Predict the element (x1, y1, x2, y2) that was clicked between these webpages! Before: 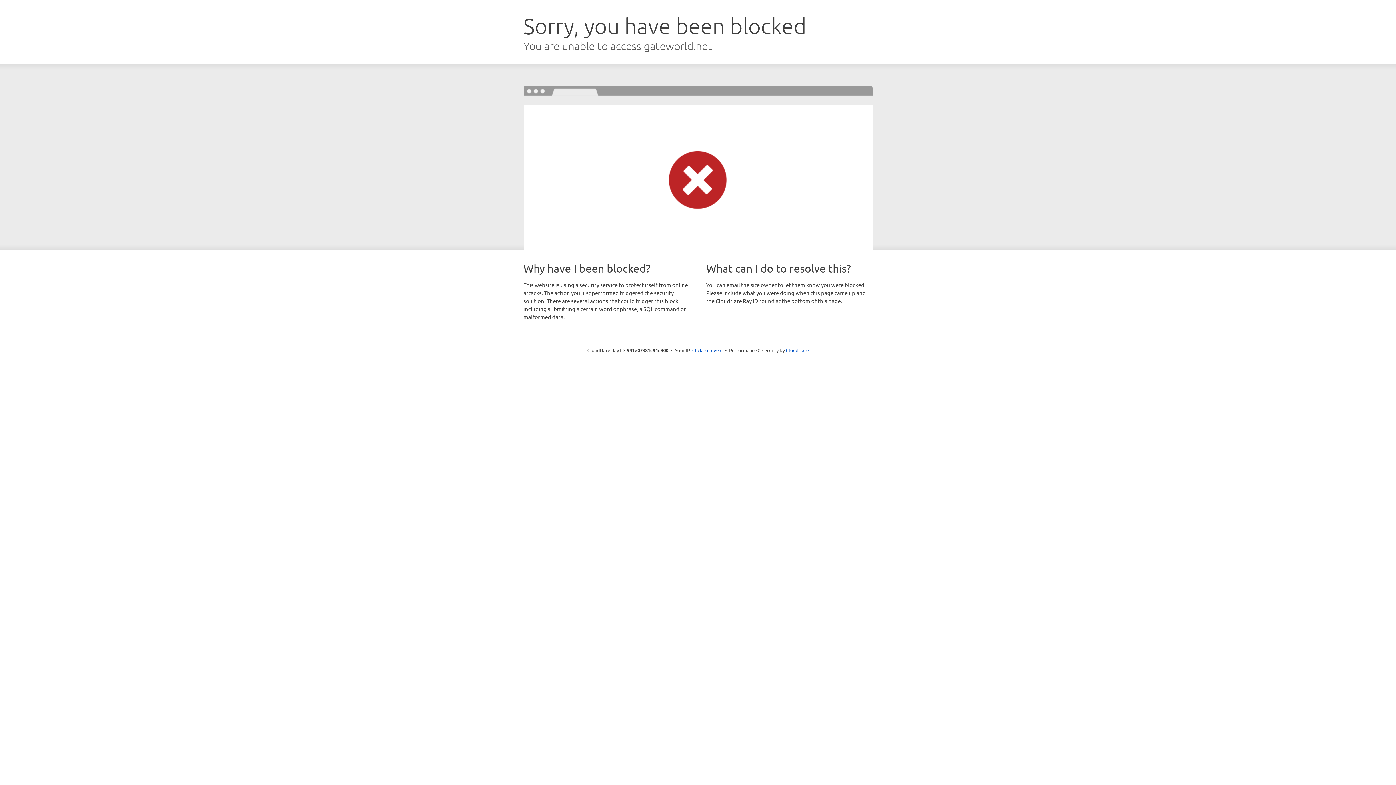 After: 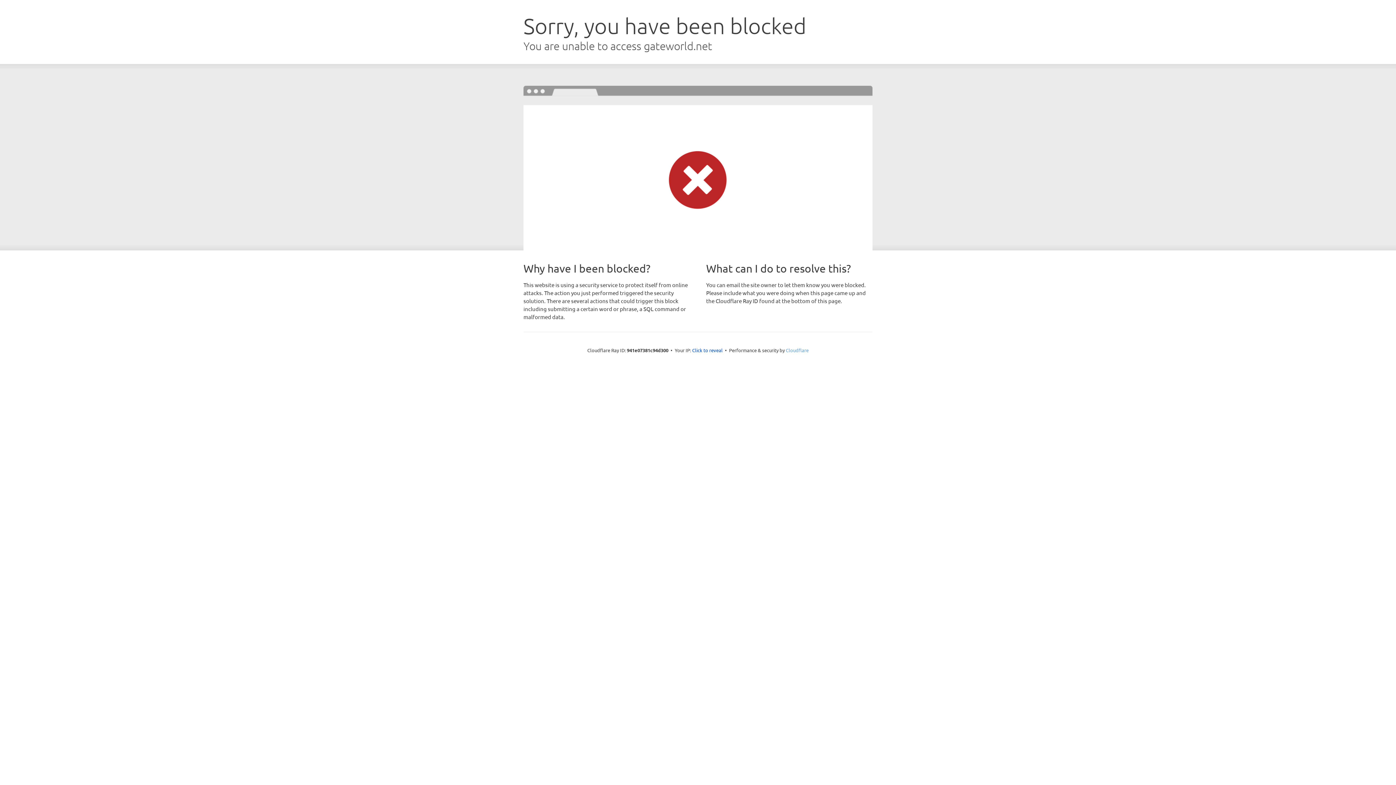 Action: bbox: (786, 347, 808, 353) label: Cloudflare